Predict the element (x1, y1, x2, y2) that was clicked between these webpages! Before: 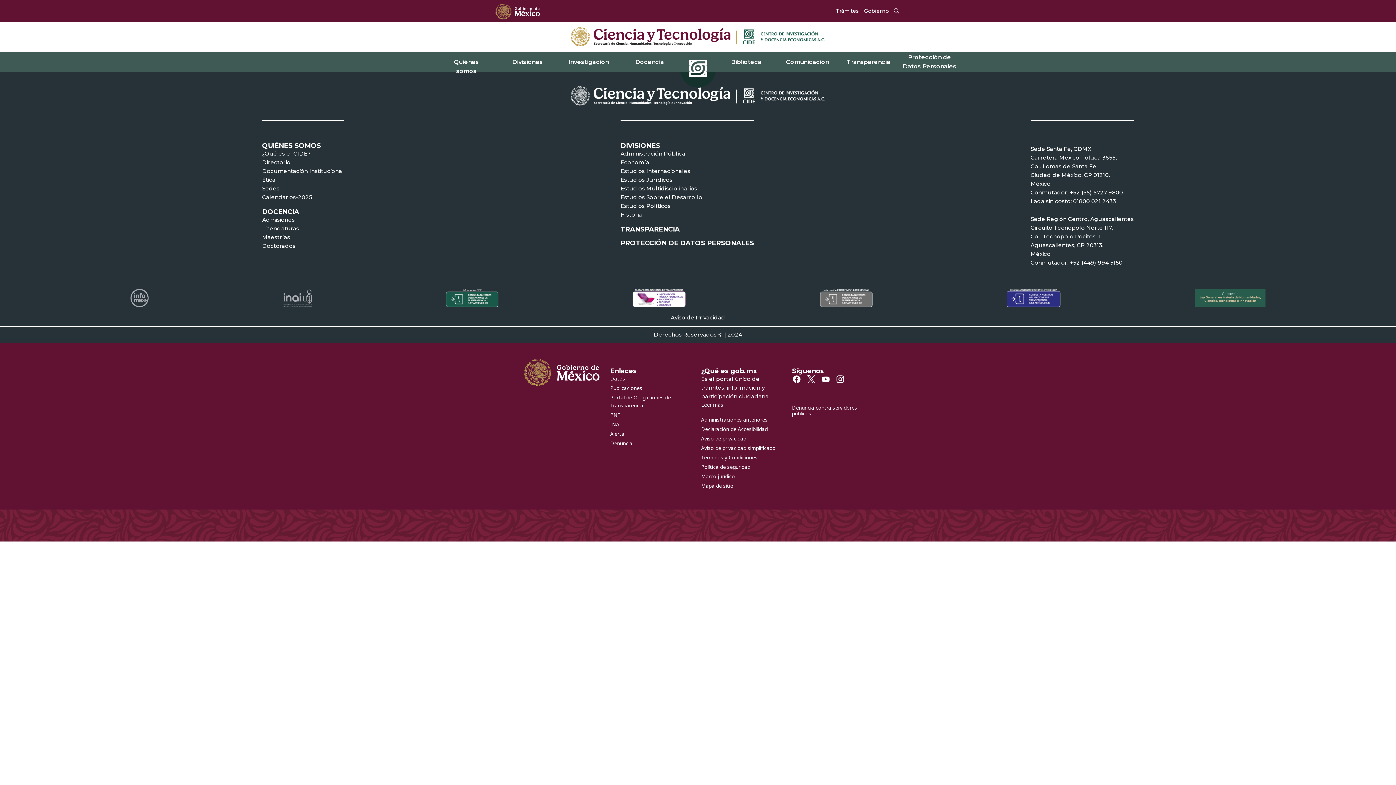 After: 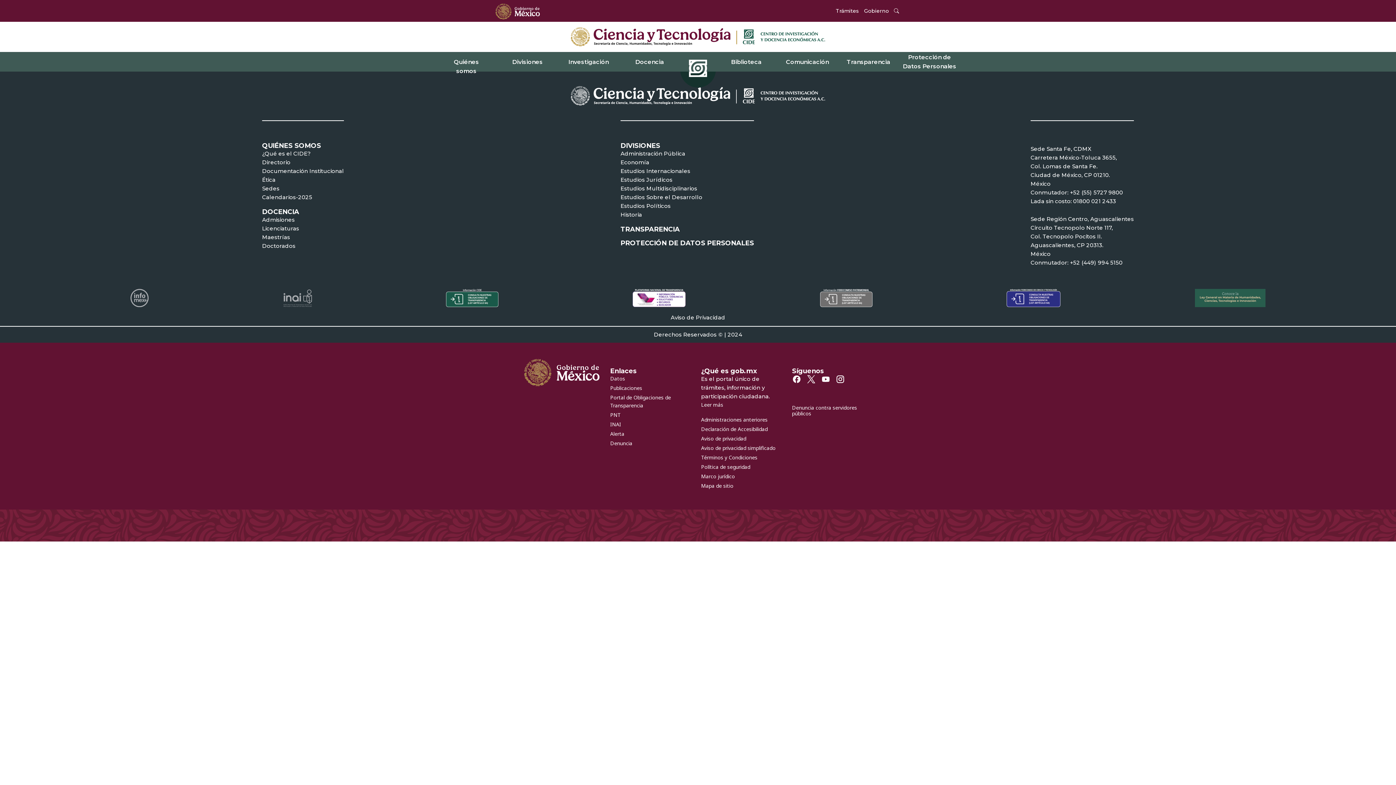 Action: bbox: (262, 149, 344, 158) label: ¿Qué es el CIDE?